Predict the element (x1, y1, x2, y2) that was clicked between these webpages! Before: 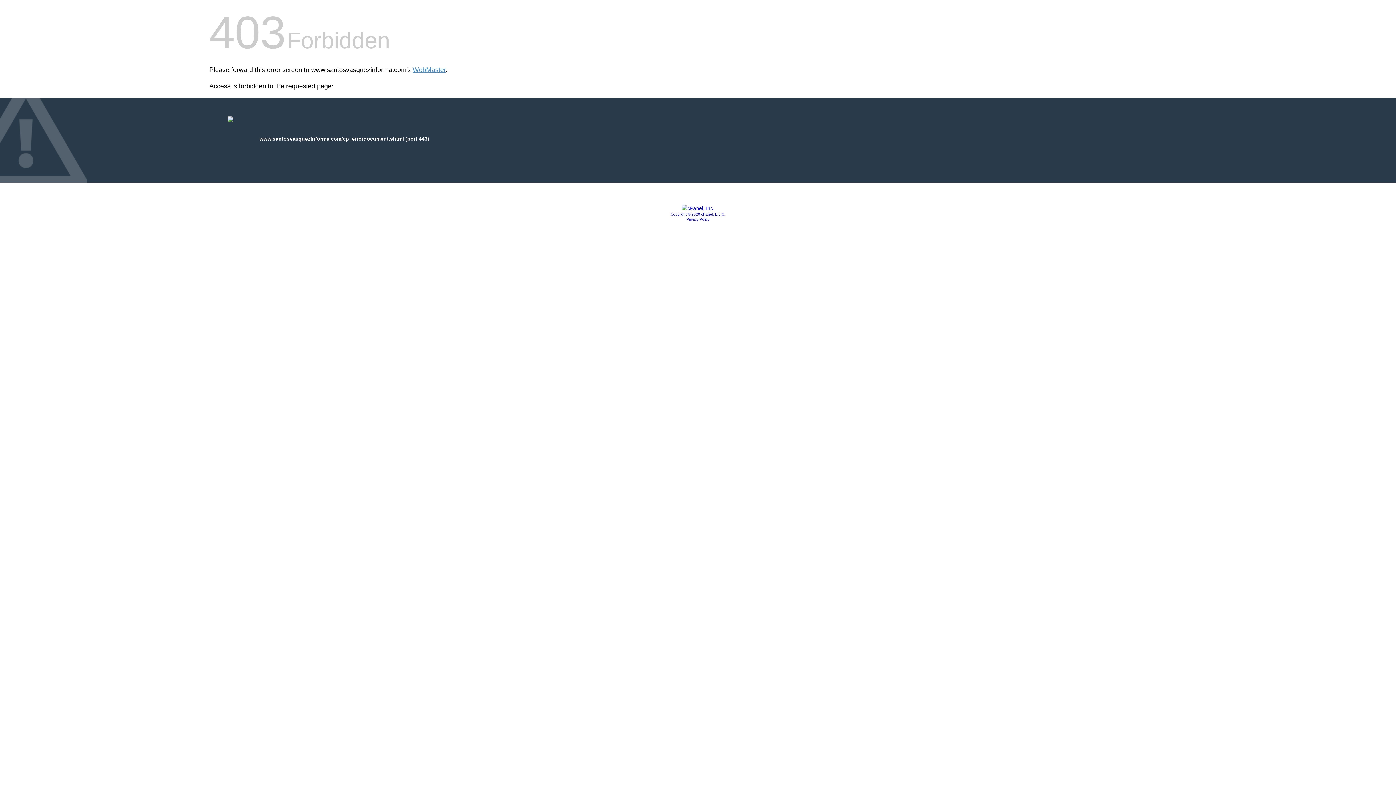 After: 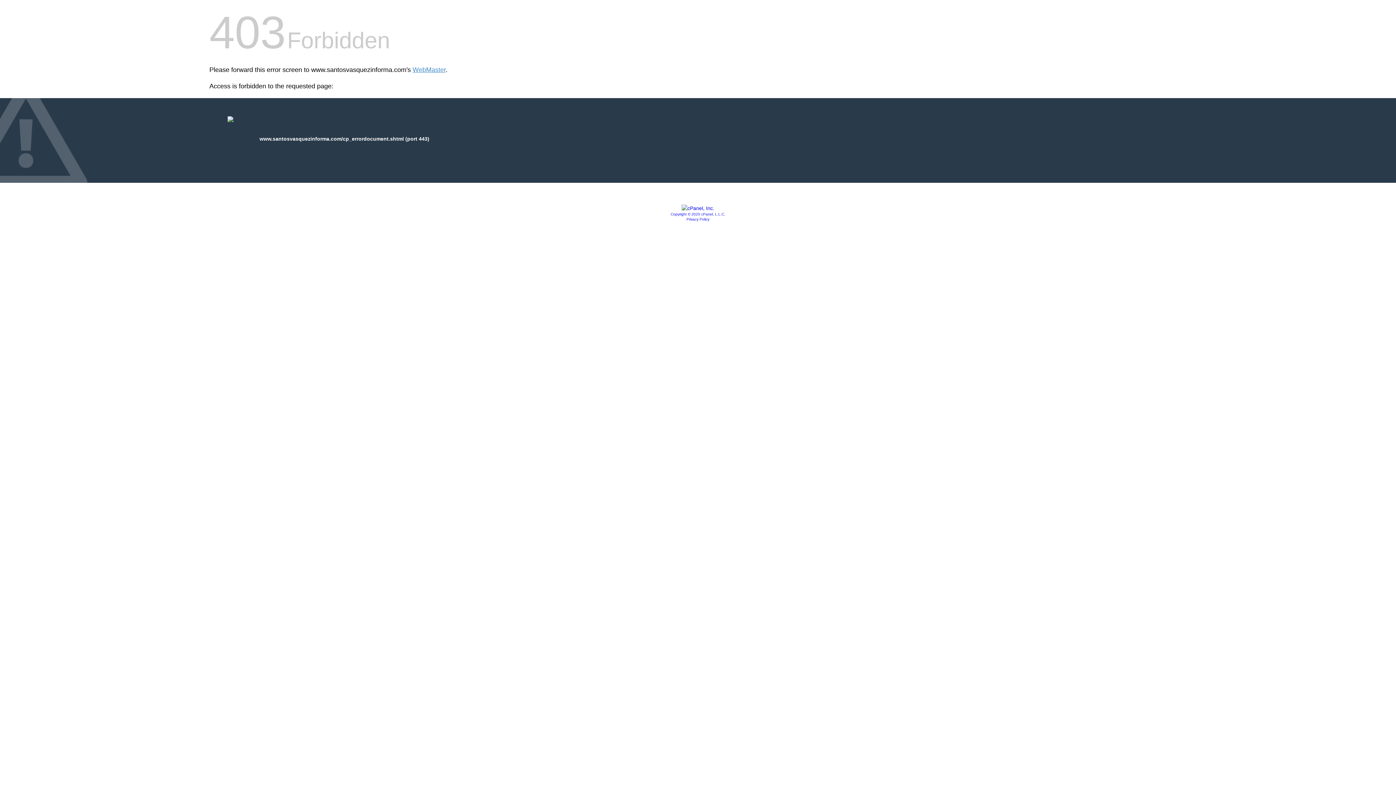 Action: bbox: (686, 217, 709, 221) label: Privacy Policy